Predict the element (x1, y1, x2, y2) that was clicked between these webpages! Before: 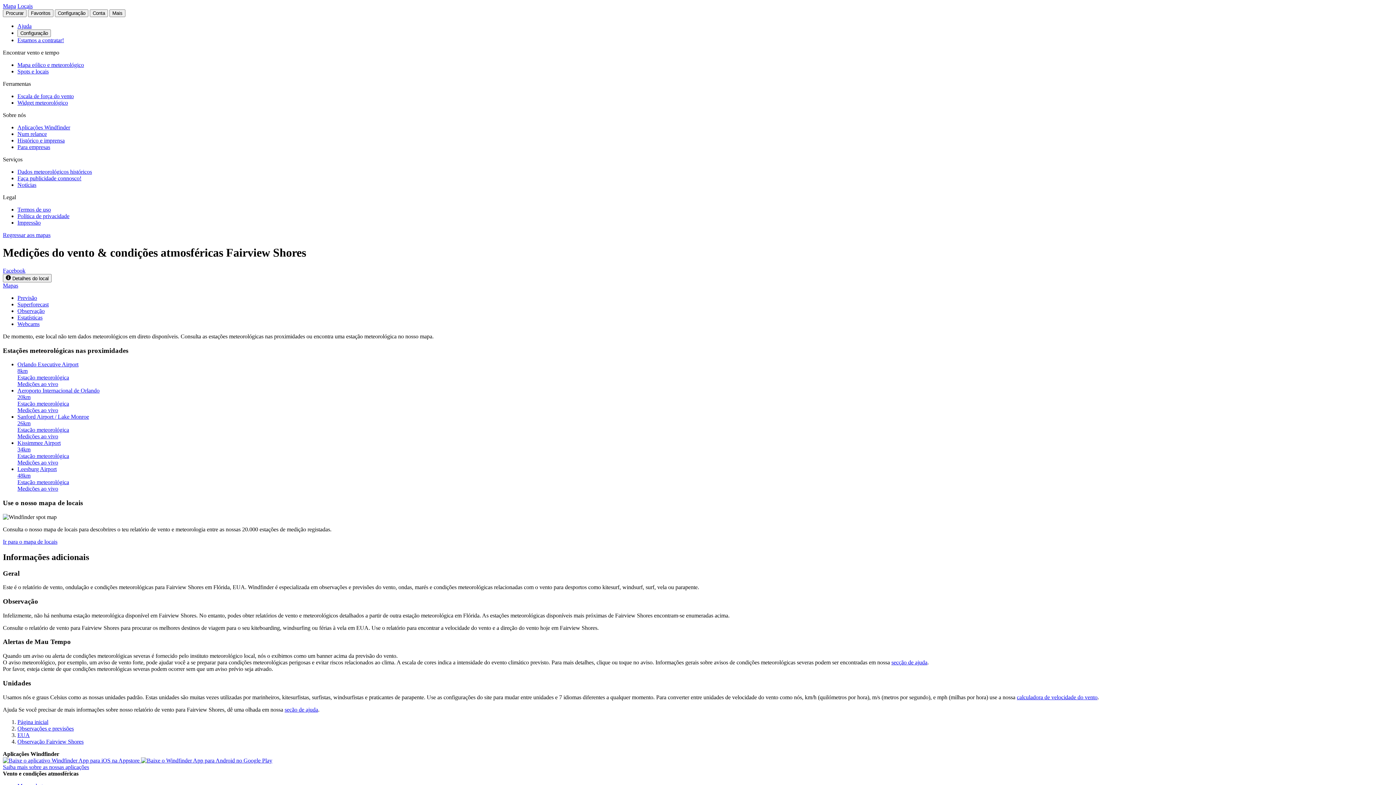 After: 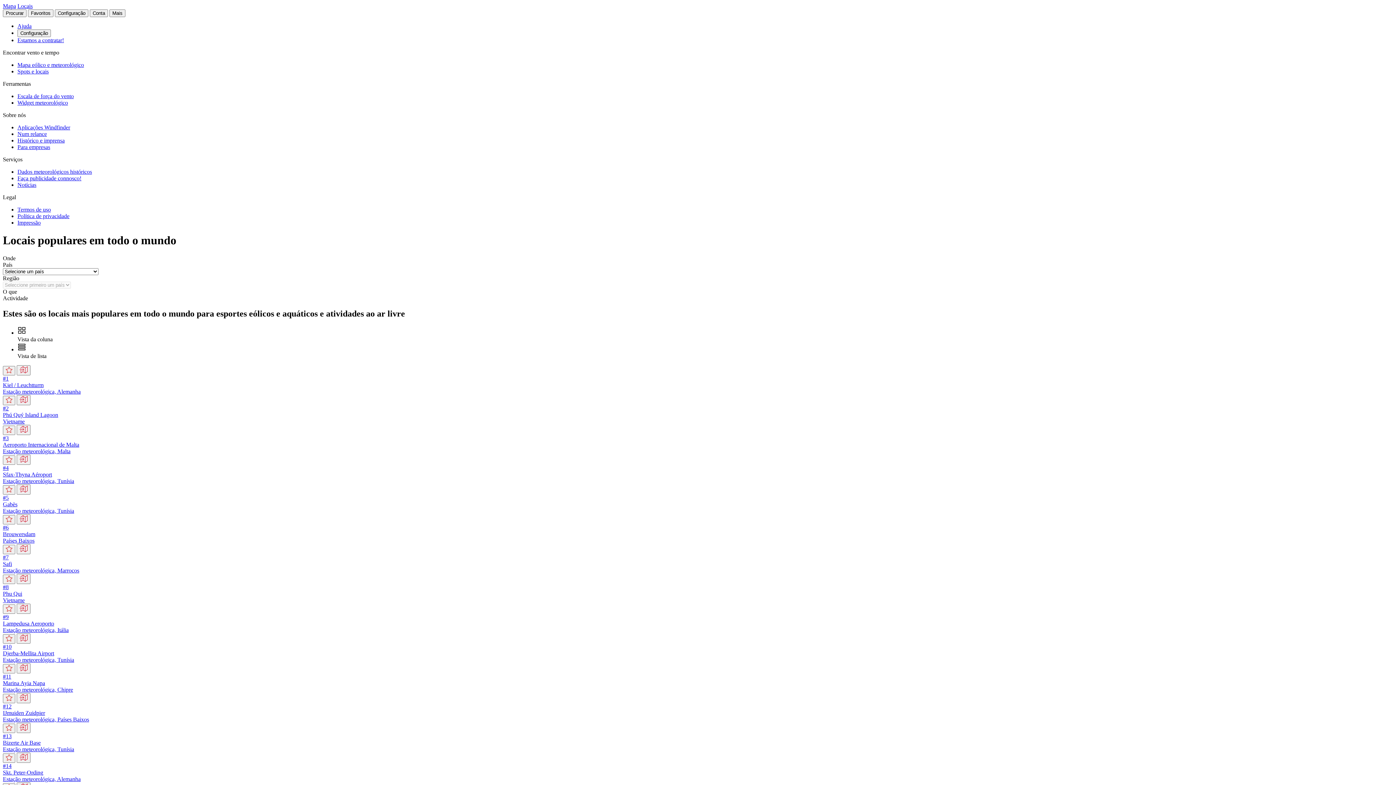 Action: bbox: (17, 2, 32, 9) label: Locais